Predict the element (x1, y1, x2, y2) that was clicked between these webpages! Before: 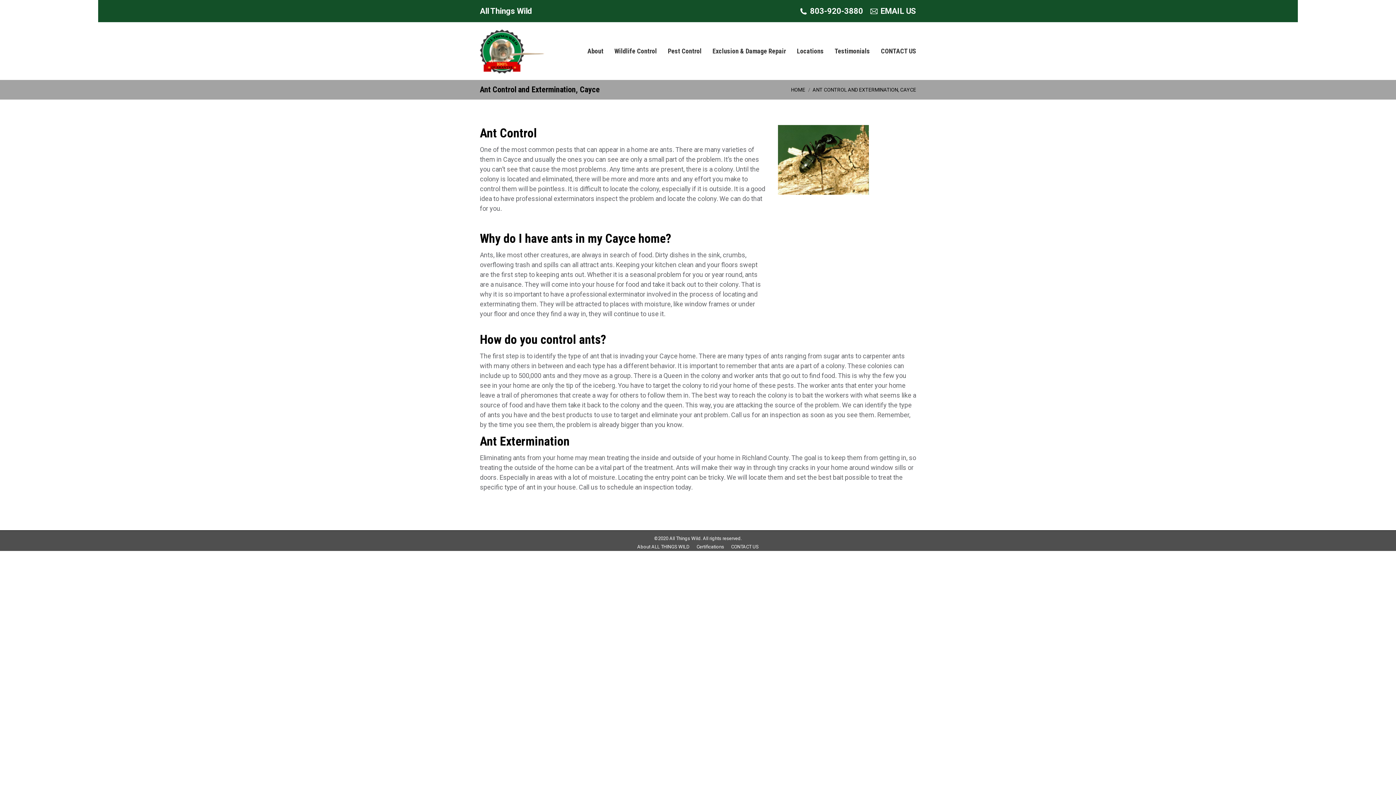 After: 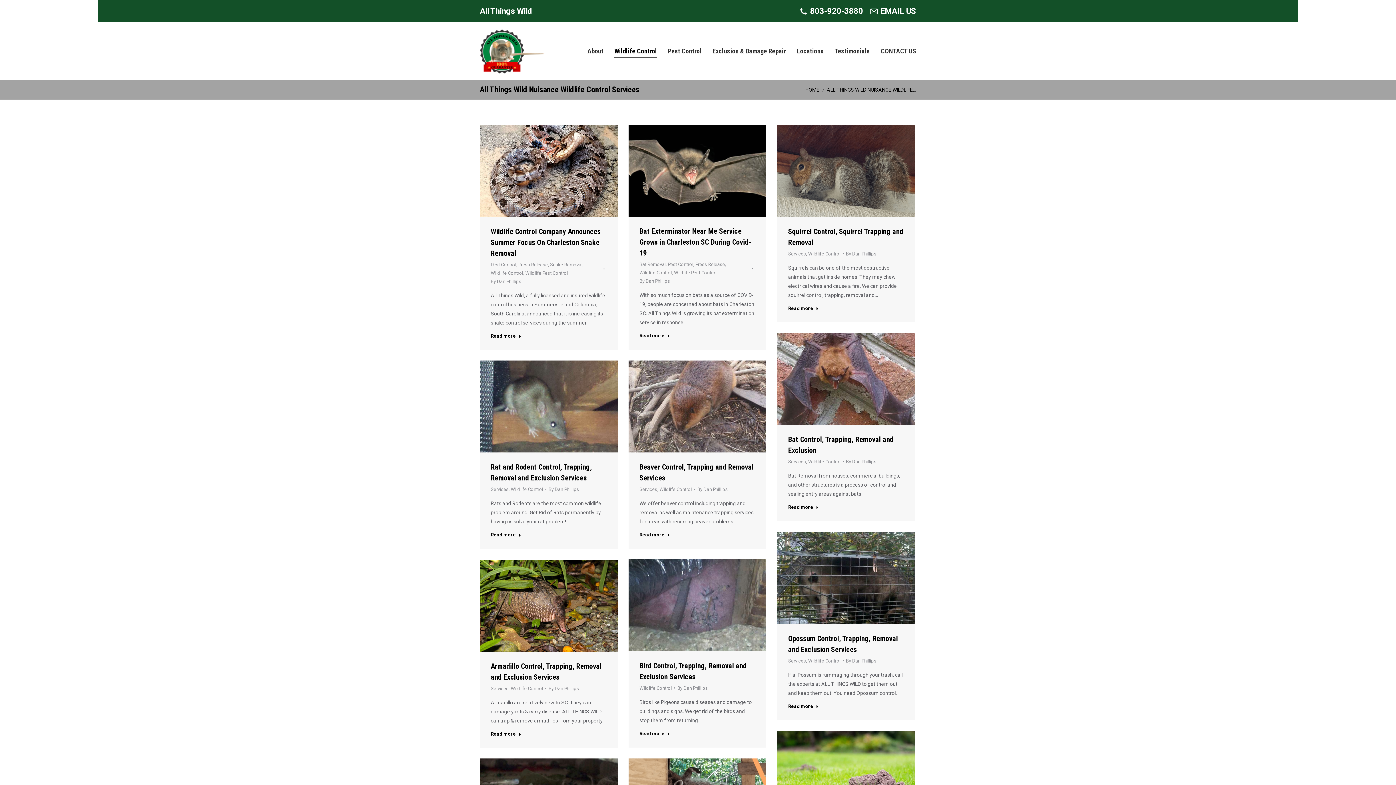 Action: bbox: (614, 22, 657, 80) label: Wildlife Control